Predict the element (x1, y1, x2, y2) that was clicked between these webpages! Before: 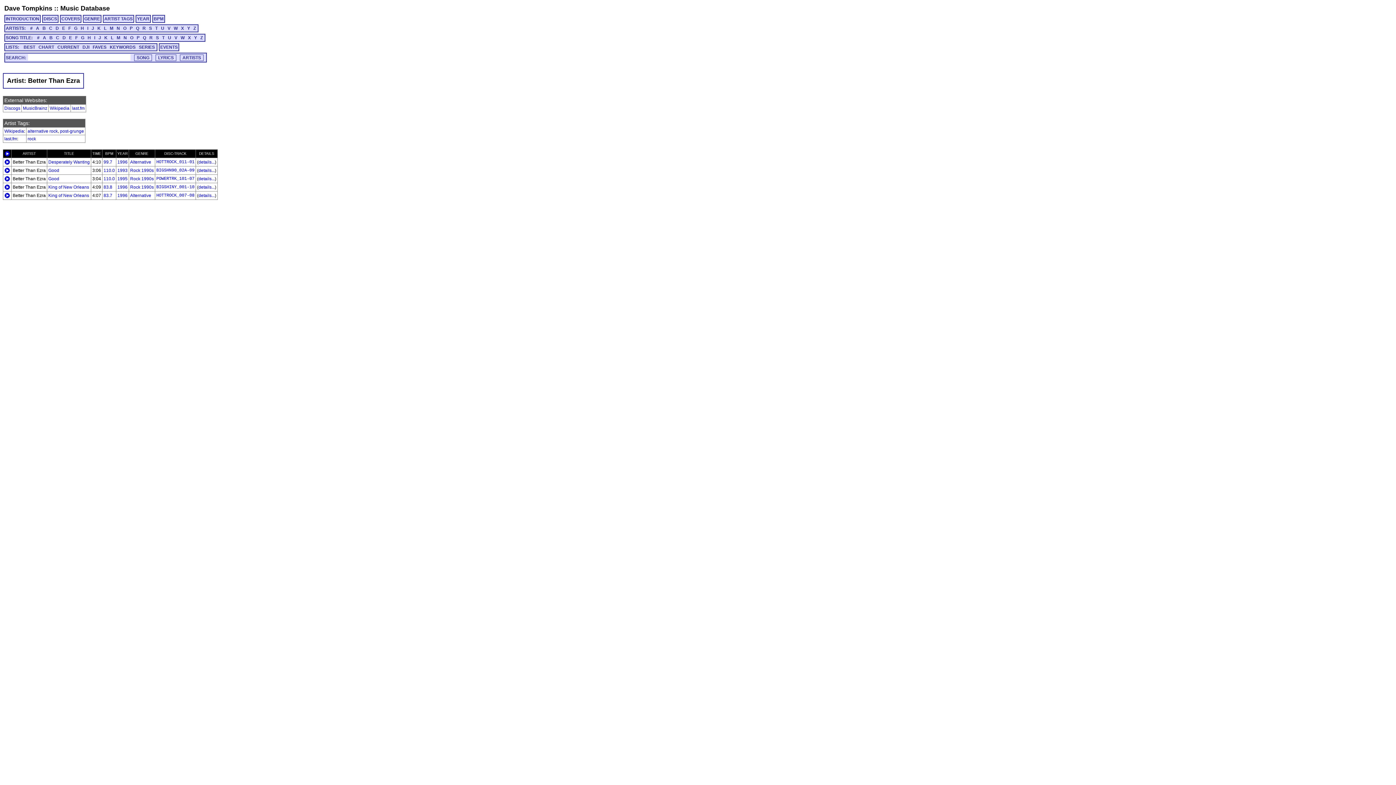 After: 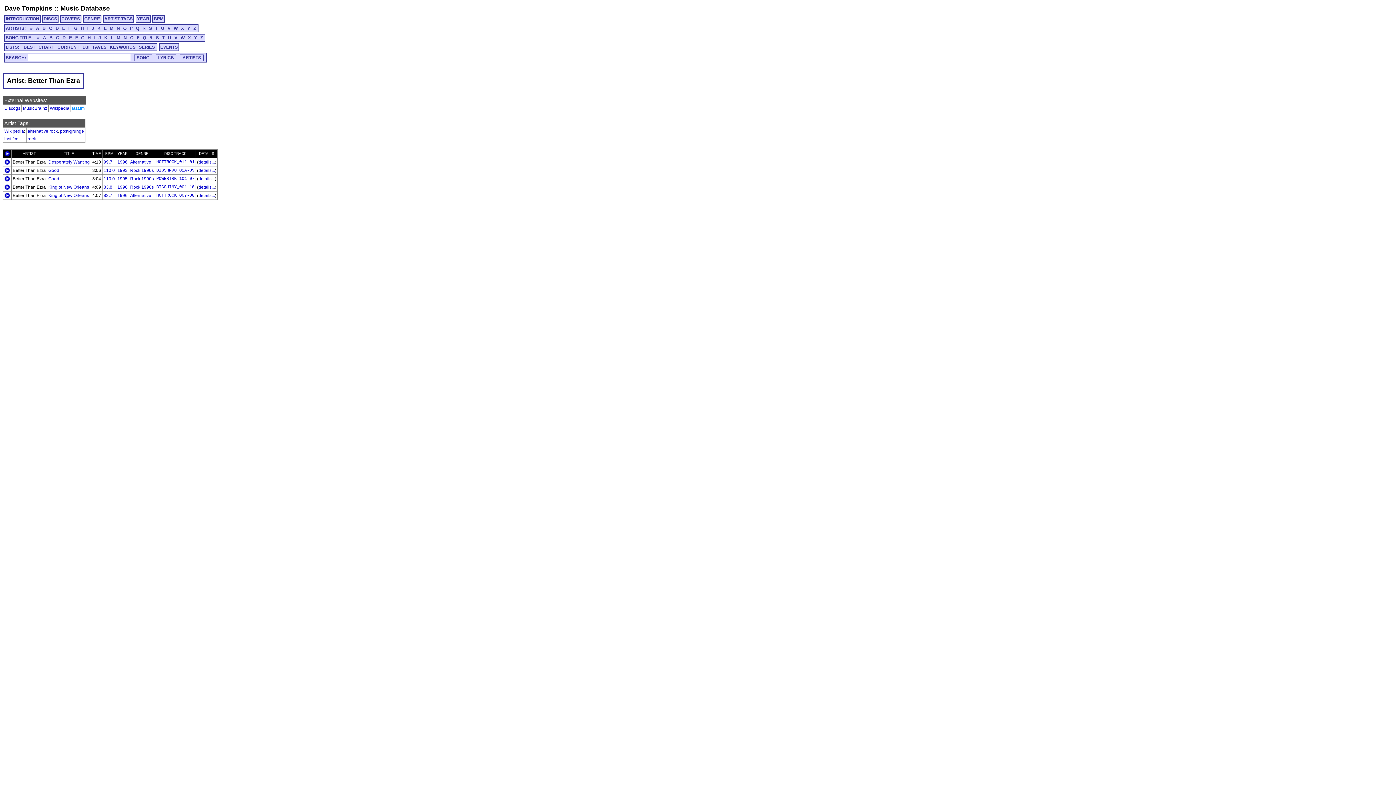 Action: bbox: (72, 105, 84, 110) label: last.fm